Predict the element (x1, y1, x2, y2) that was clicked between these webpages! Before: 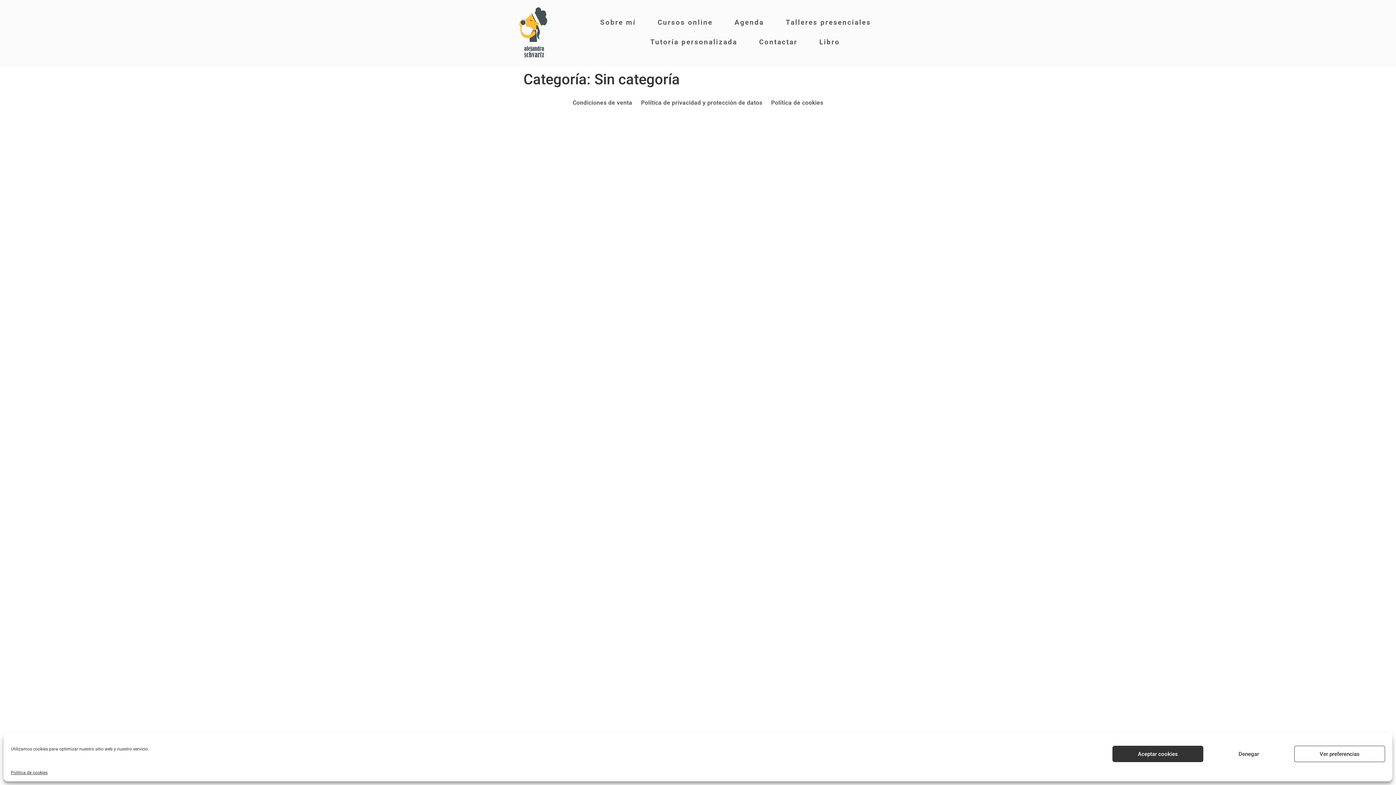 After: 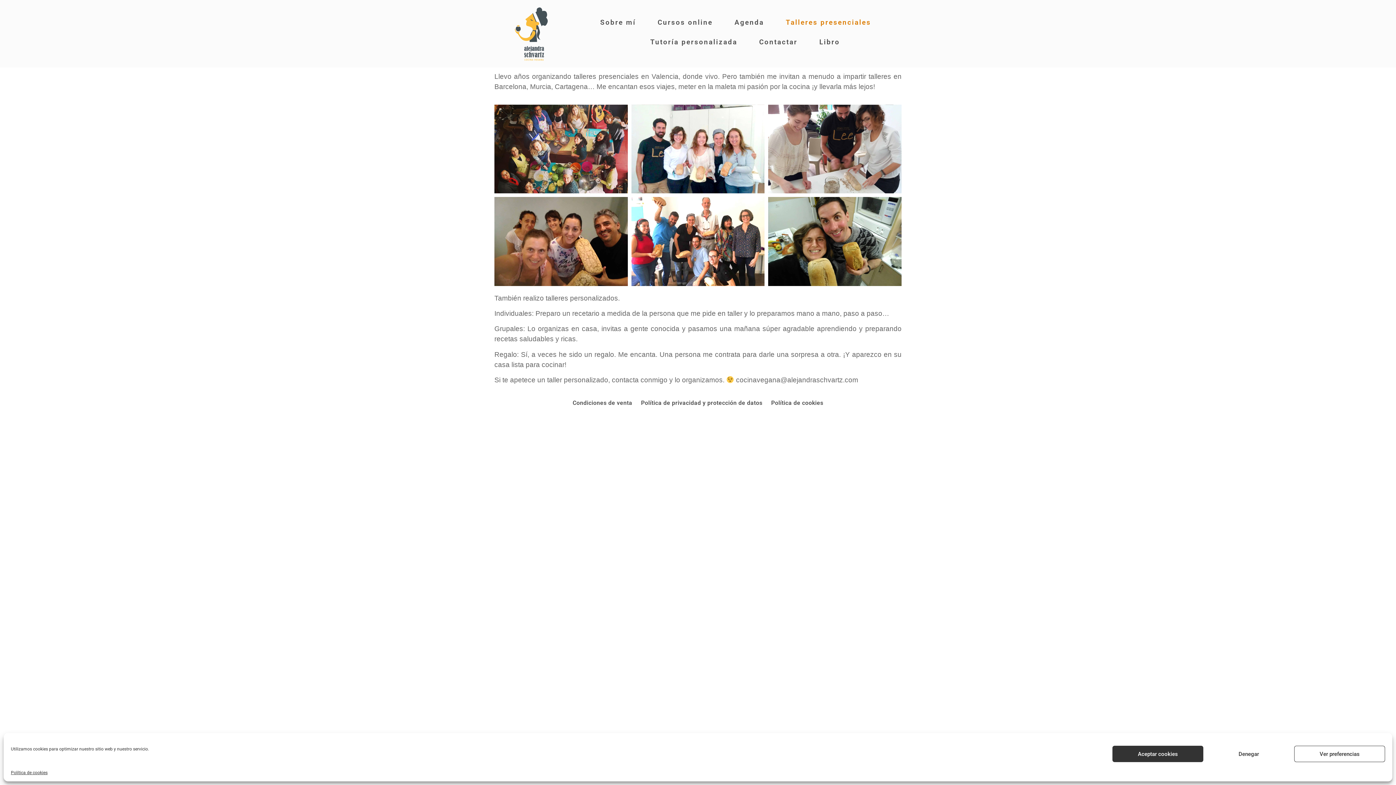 Action: label: Talleres presenciales bbox: (784, 12, 872, 32)